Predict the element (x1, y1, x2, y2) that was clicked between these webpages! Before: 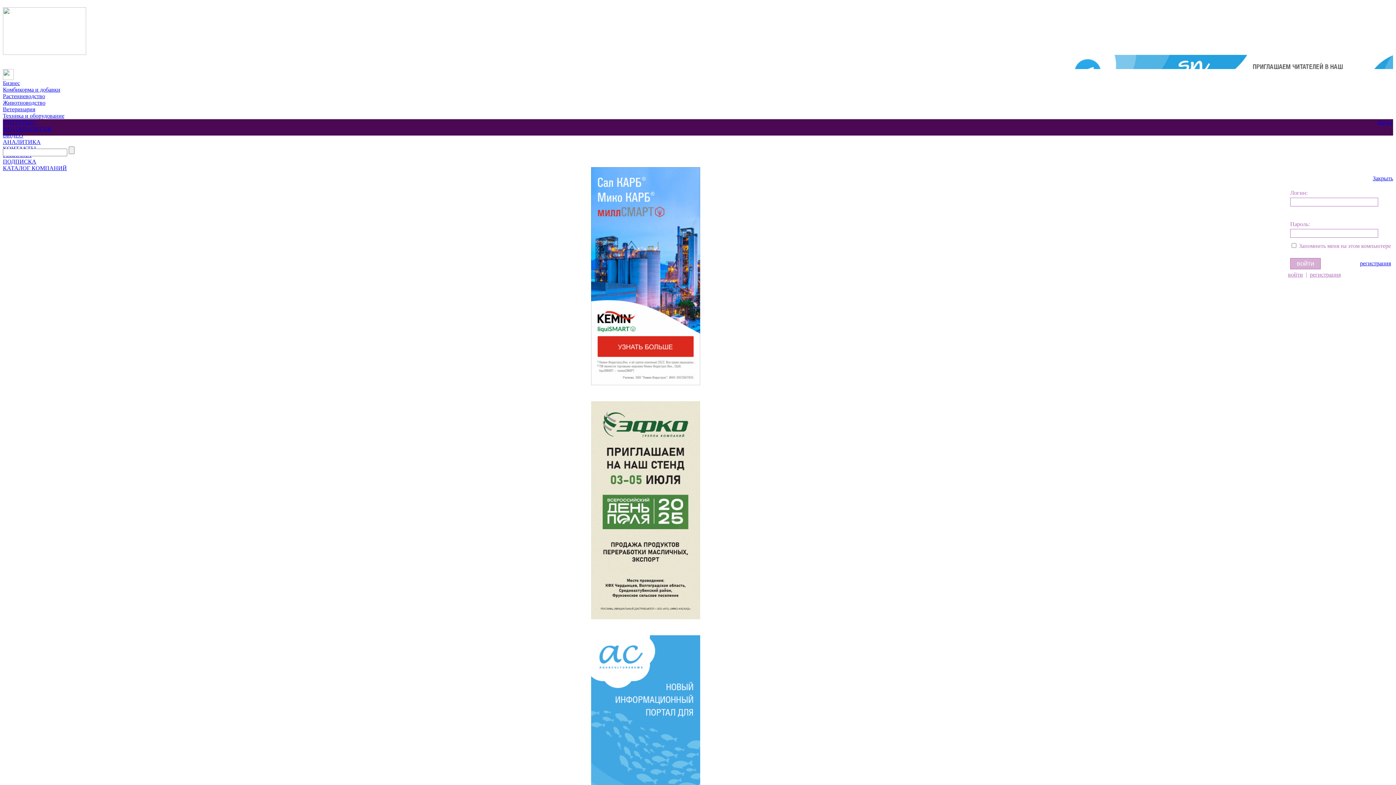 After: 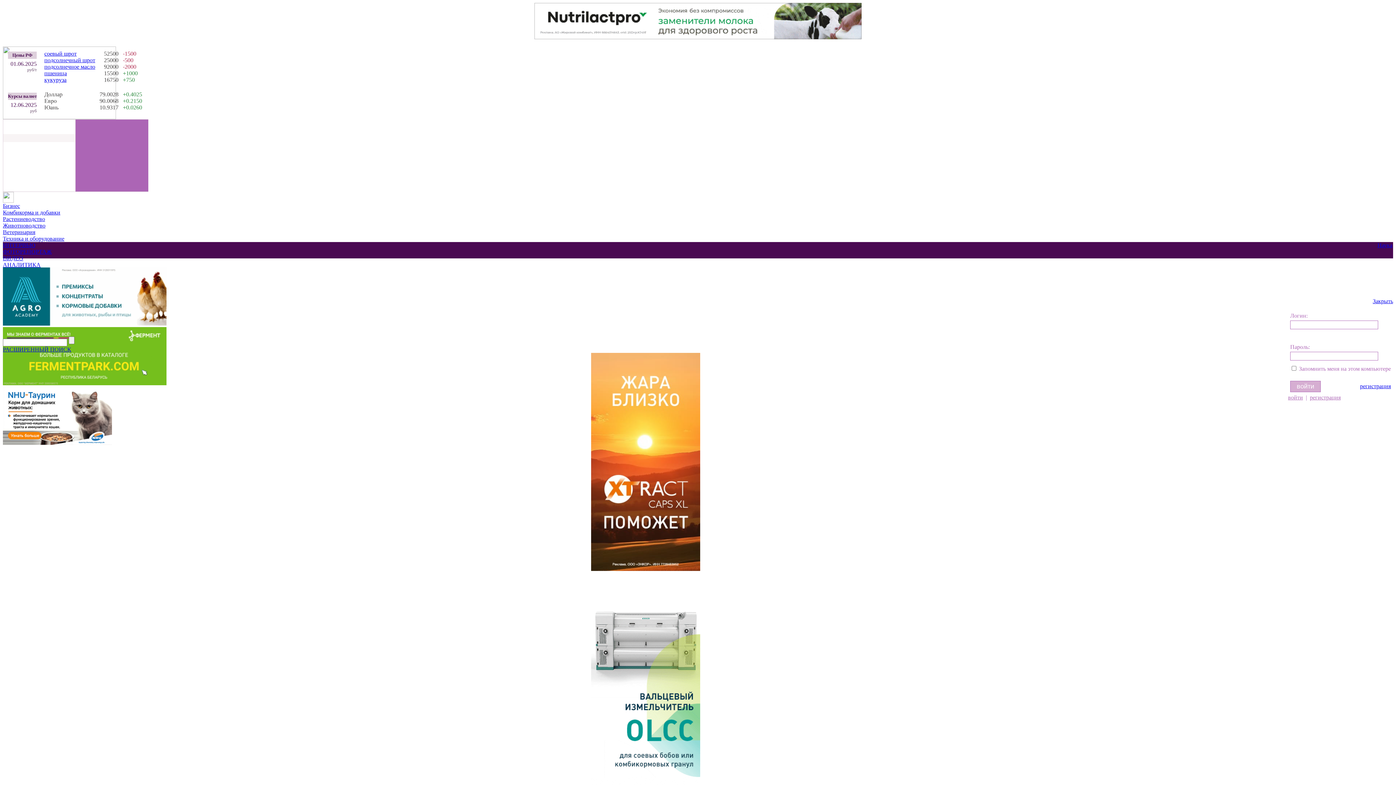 Action: bbox: (2, 7, 86, 13)